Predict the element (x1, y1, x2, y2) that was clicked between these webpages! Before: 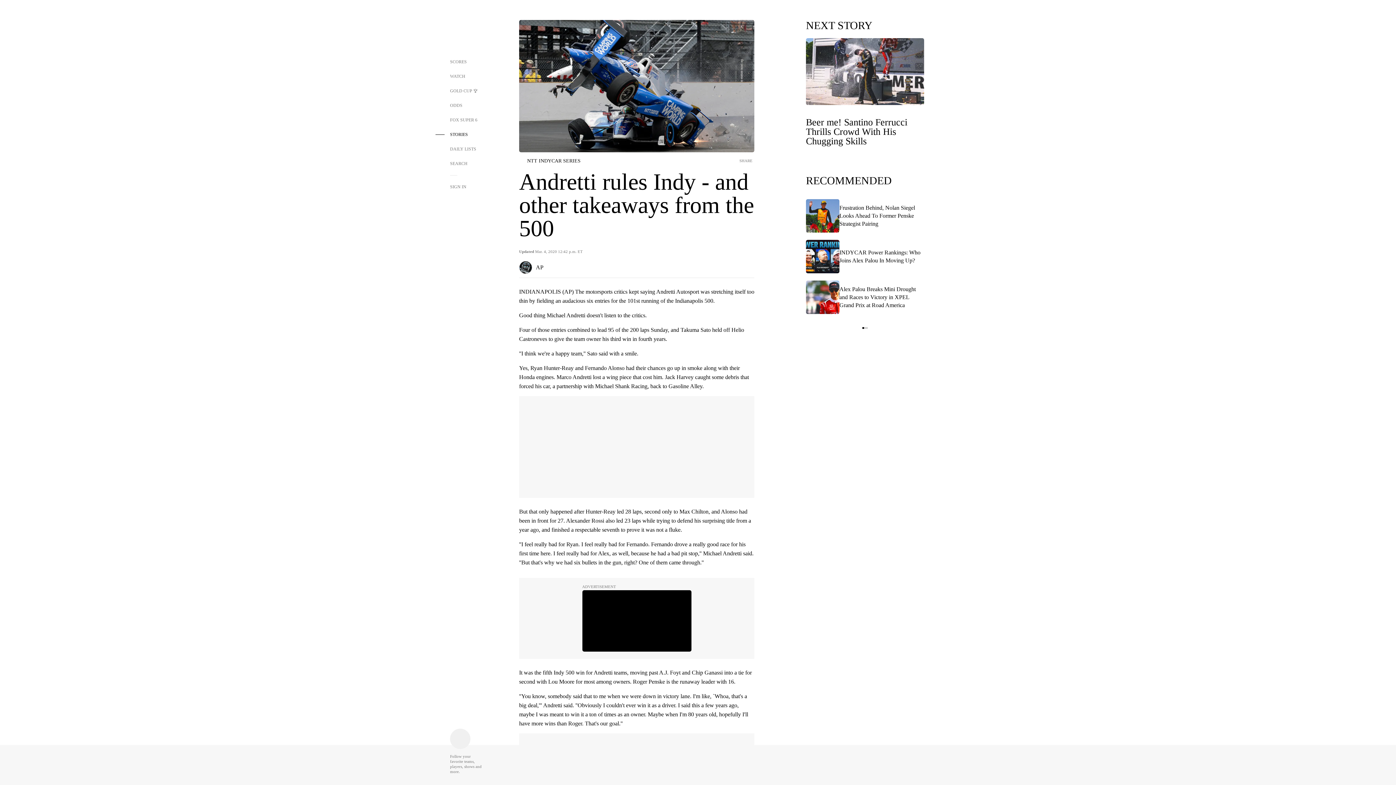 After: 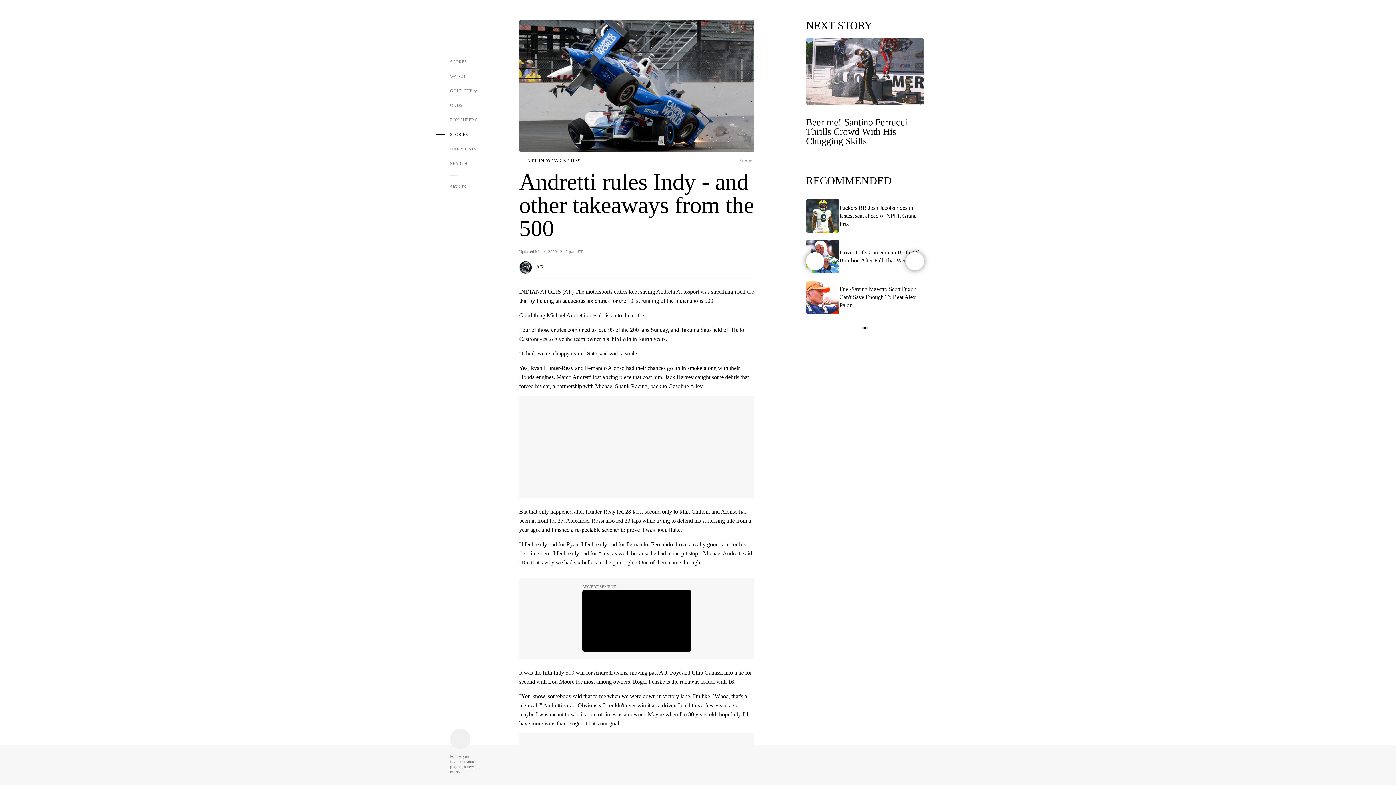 Action: bbox: (864, 327, 866, 329)